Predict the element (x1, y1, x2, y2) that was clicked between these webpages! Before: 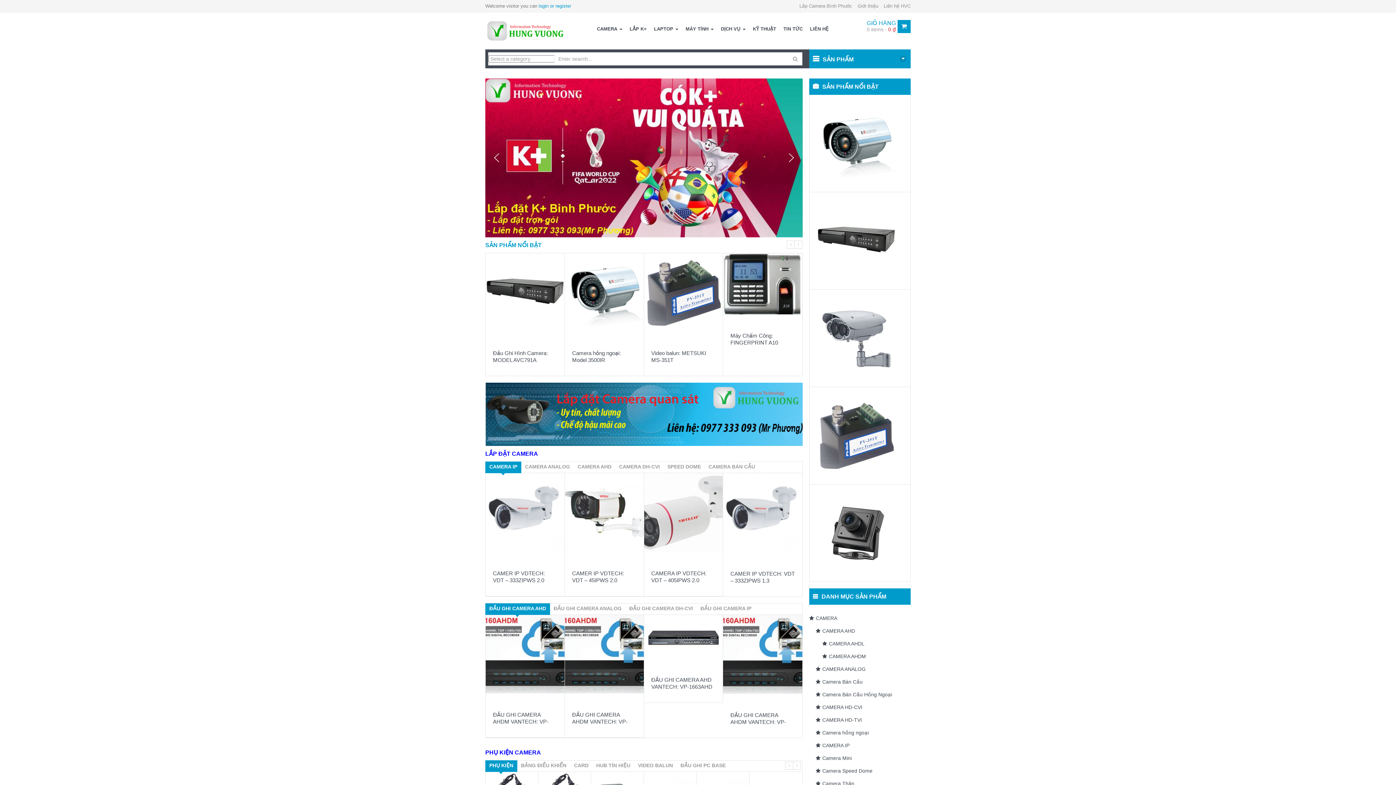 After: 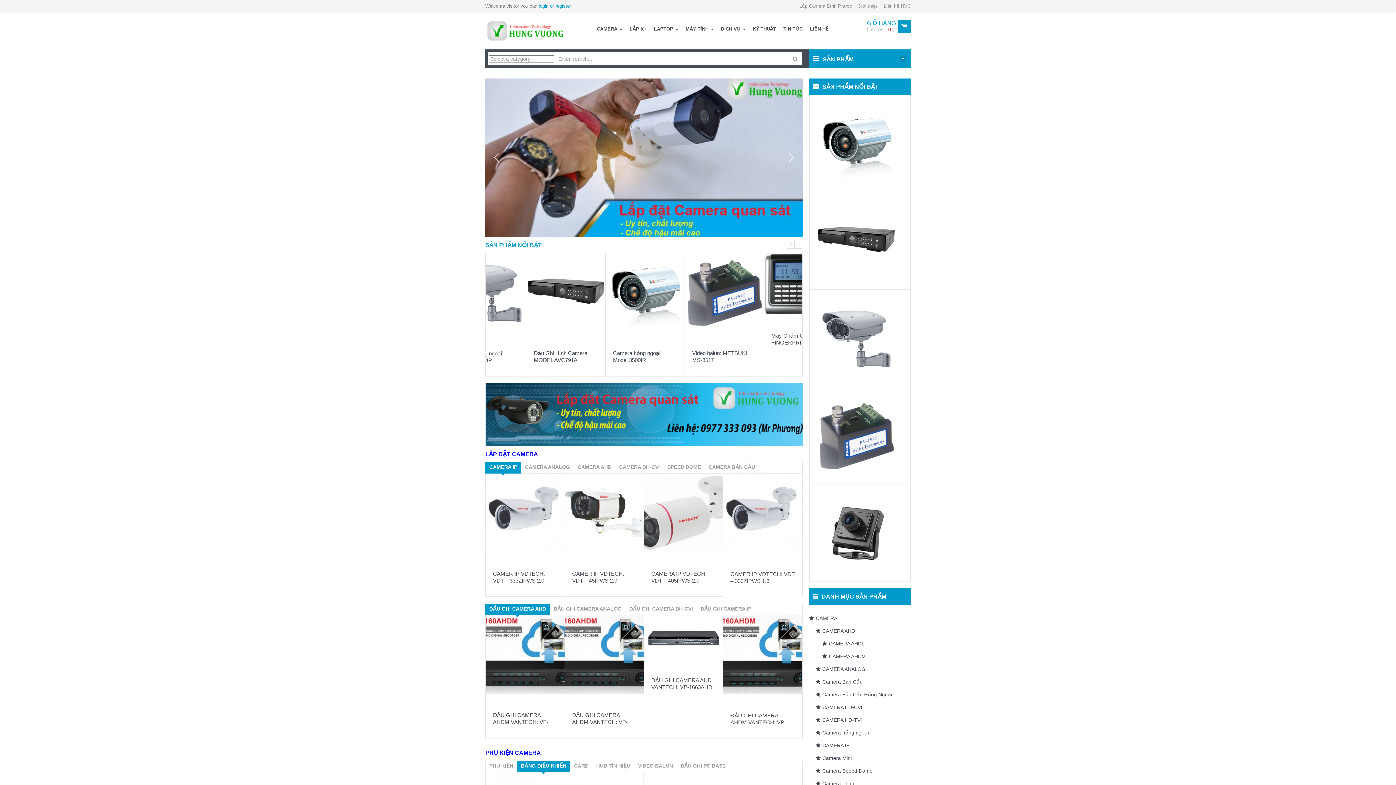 Action: label: BẢNG ĐIỀU KHIỂN bbox: (517, 760, 570, 772)